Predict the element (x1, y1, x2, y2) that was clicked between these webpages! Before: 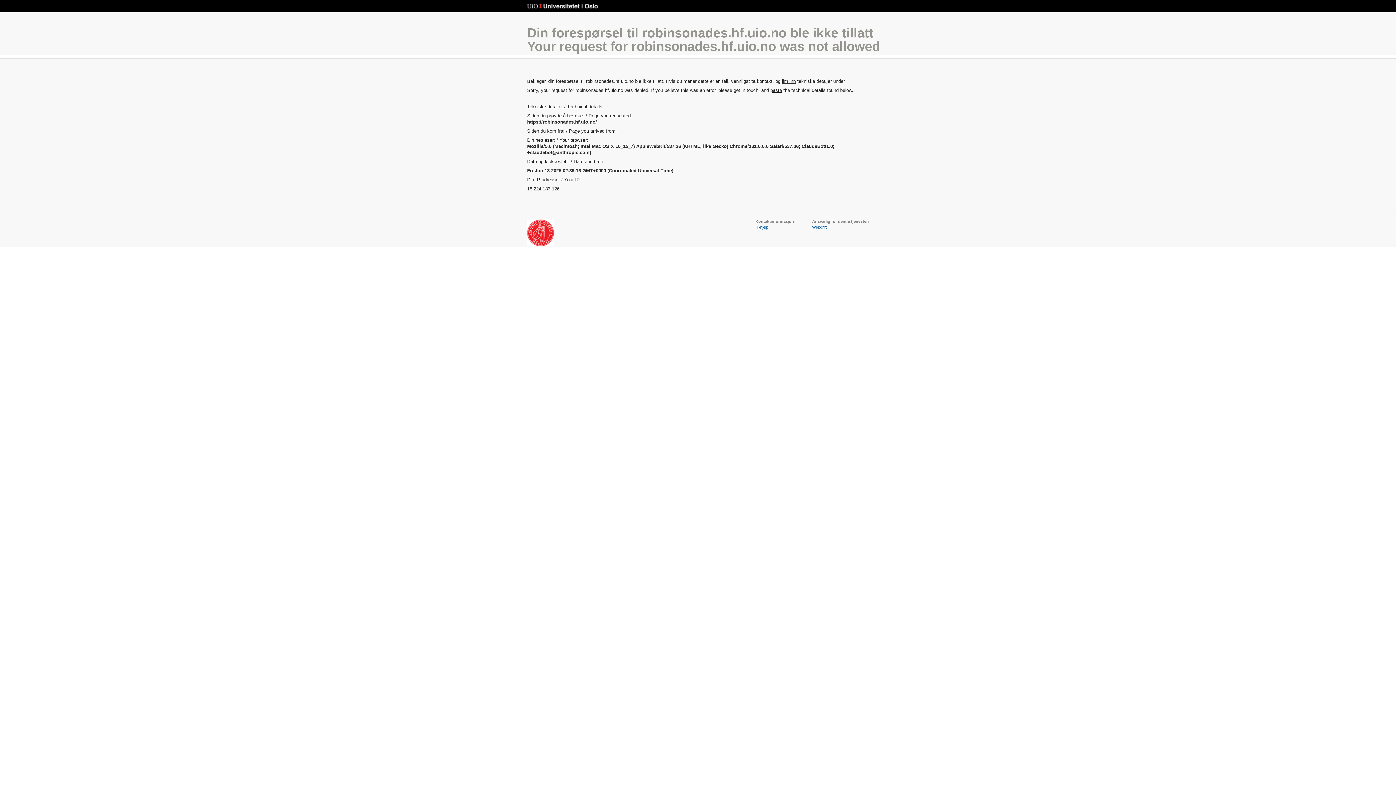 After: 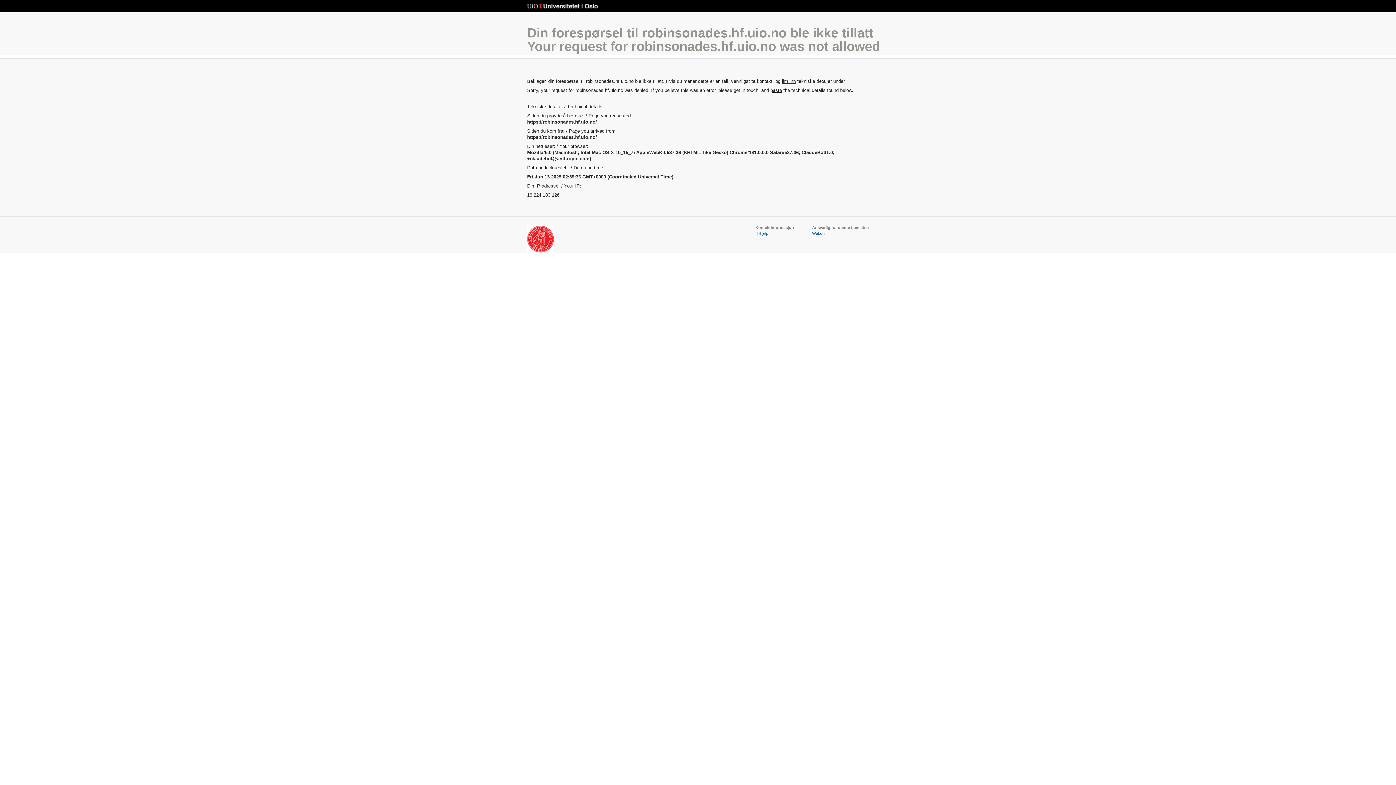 Action: label: Din forespørsel til robinsonades.hf.uio.no ble ikke tillatt
Your request for robinsonades.hf.uio.no was not allowed bbox: (527, 25, 880, 53)